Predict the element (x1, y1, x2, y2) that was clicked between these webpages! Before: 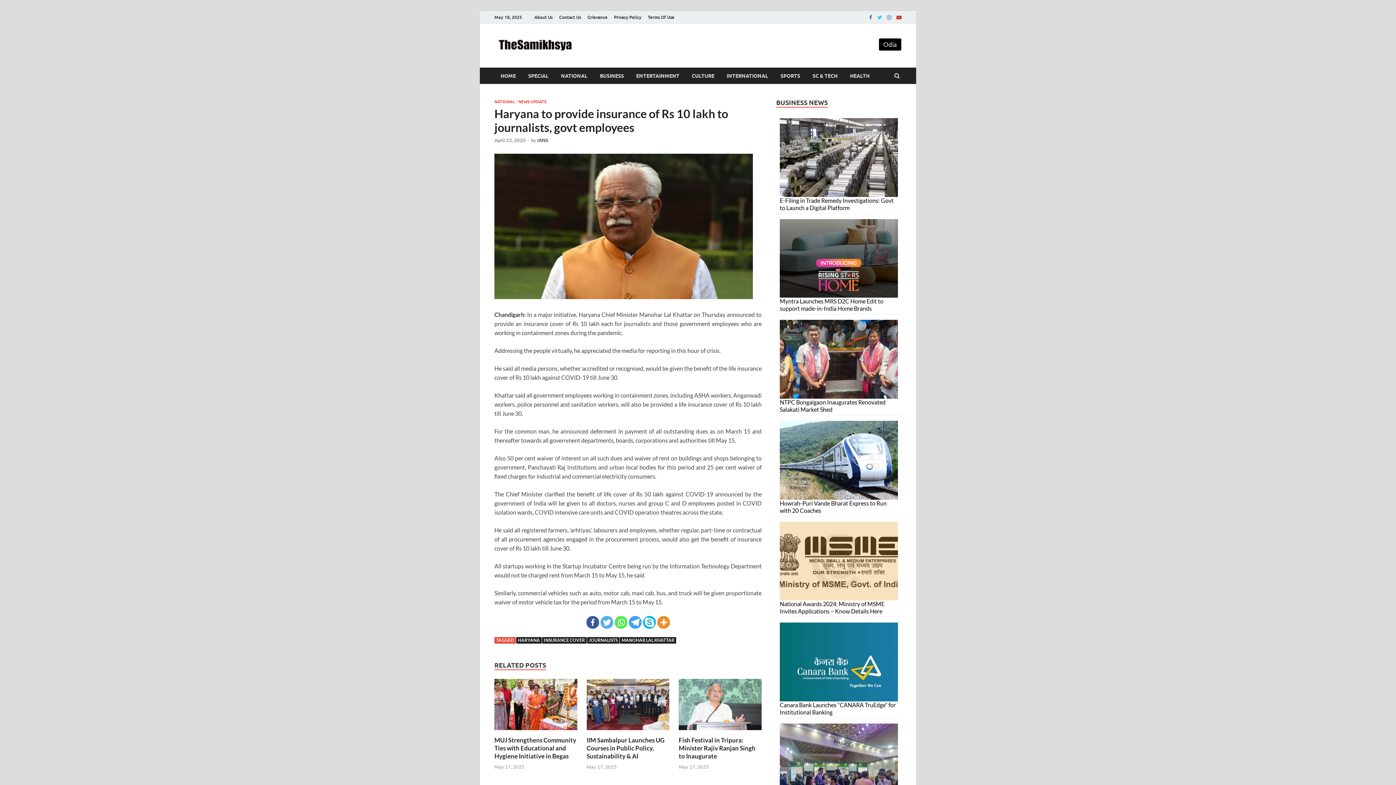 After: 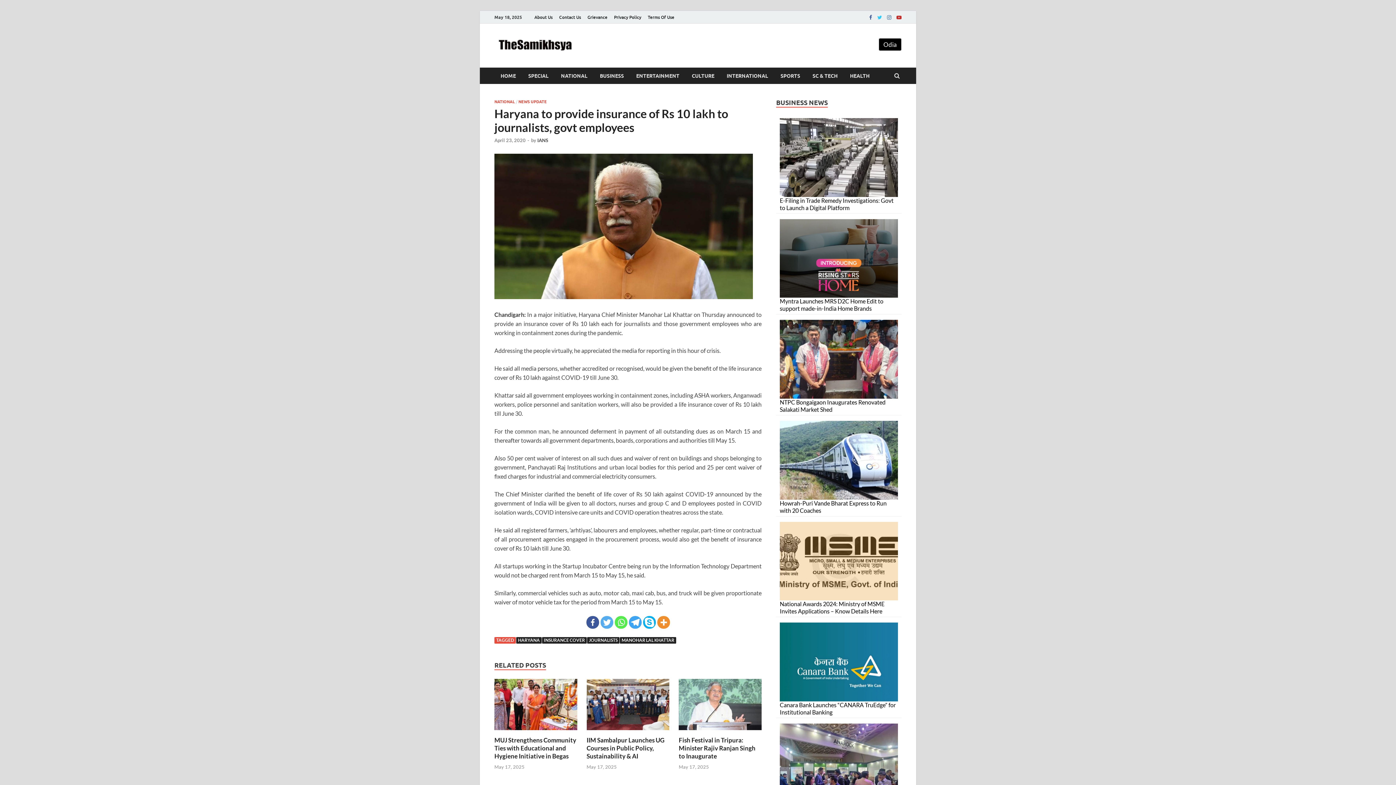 Action: bbox: (586, 616, 599, 629) label: Facebook